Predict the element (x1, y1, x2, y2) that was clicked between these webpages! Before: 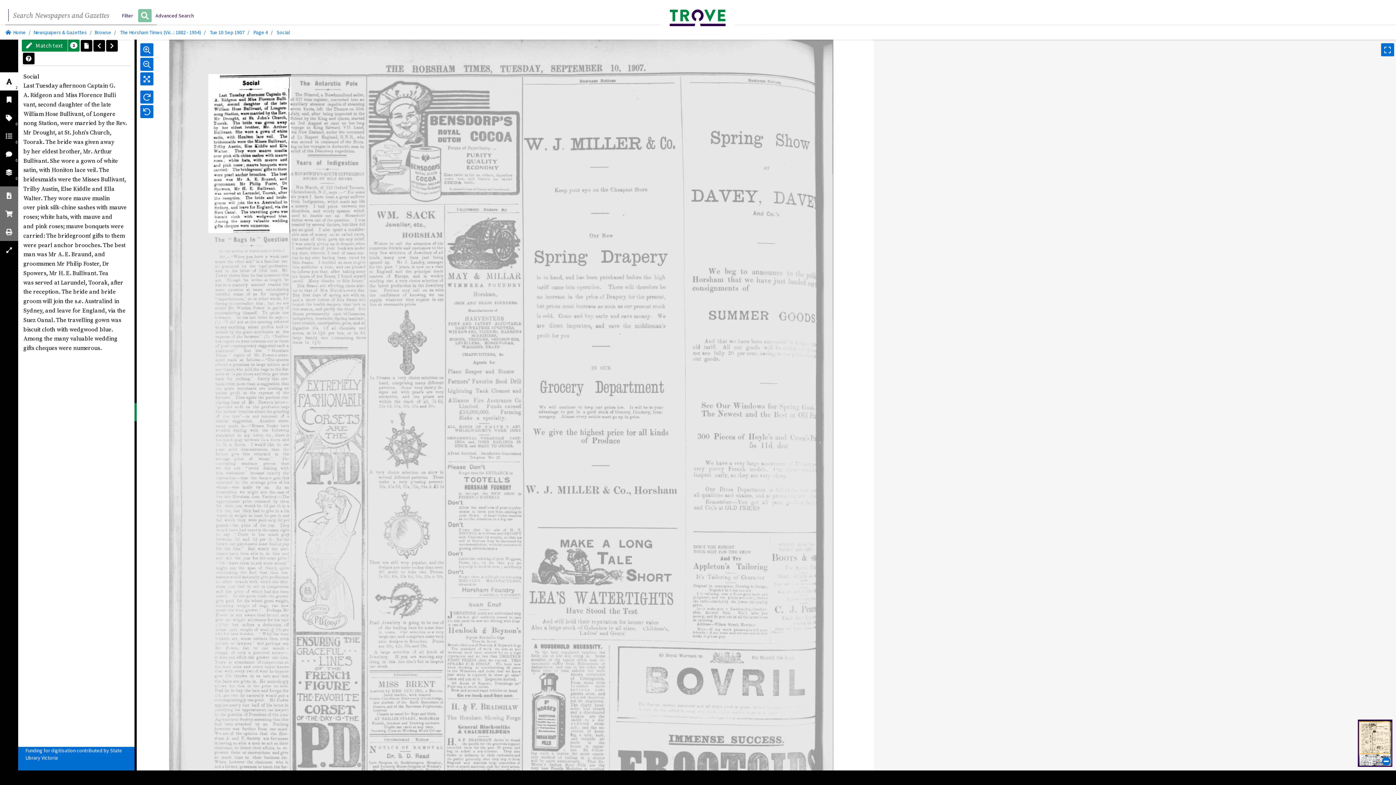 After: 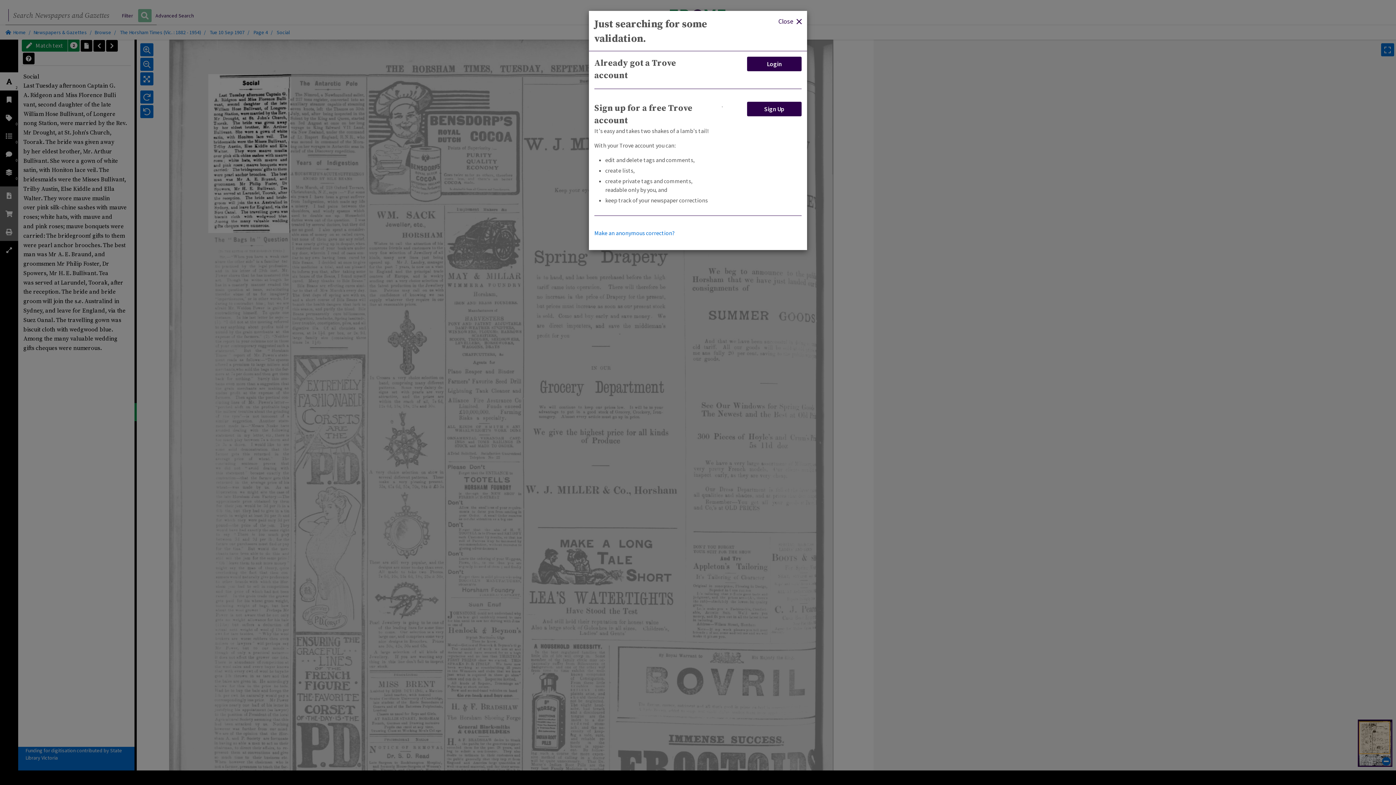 Action: label:  Match text bbox: (21, 39, 67, 51)